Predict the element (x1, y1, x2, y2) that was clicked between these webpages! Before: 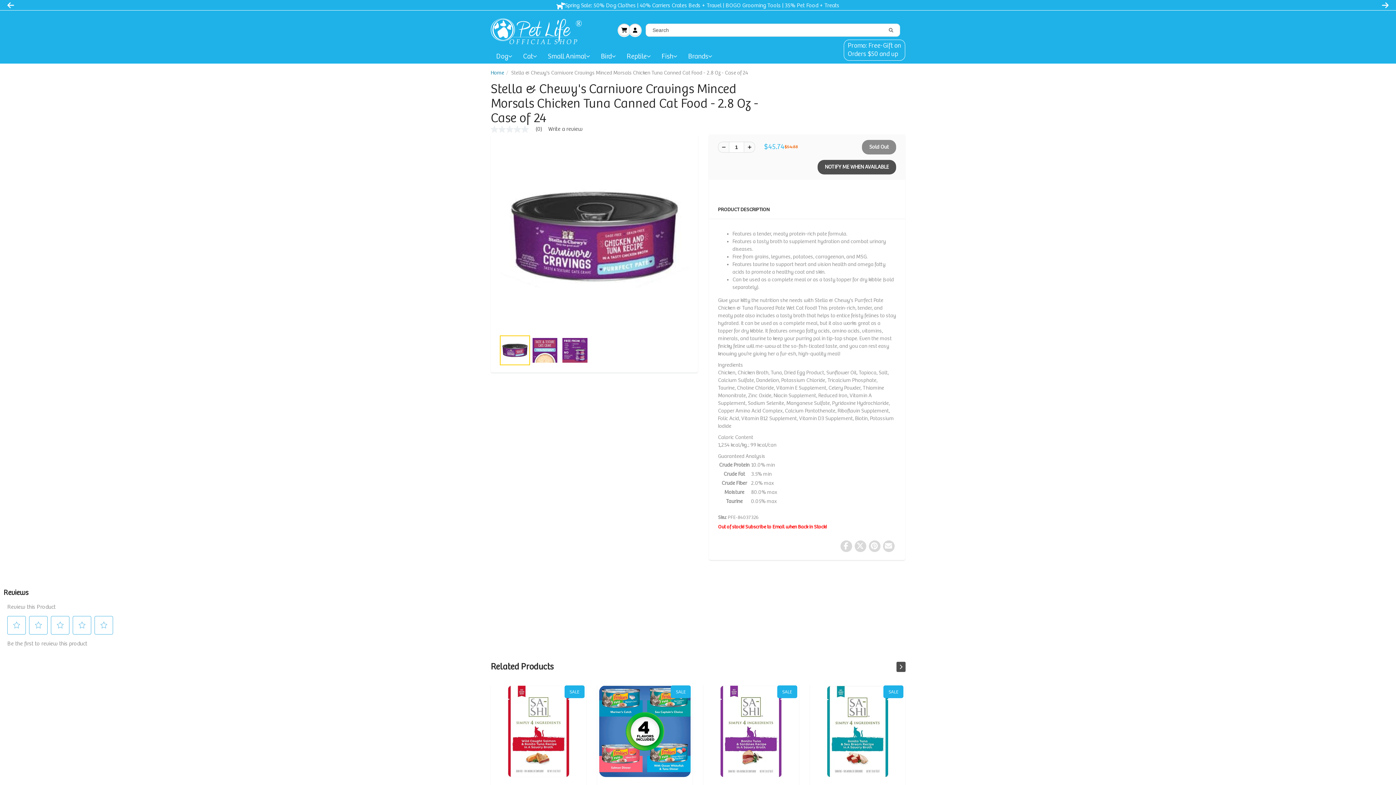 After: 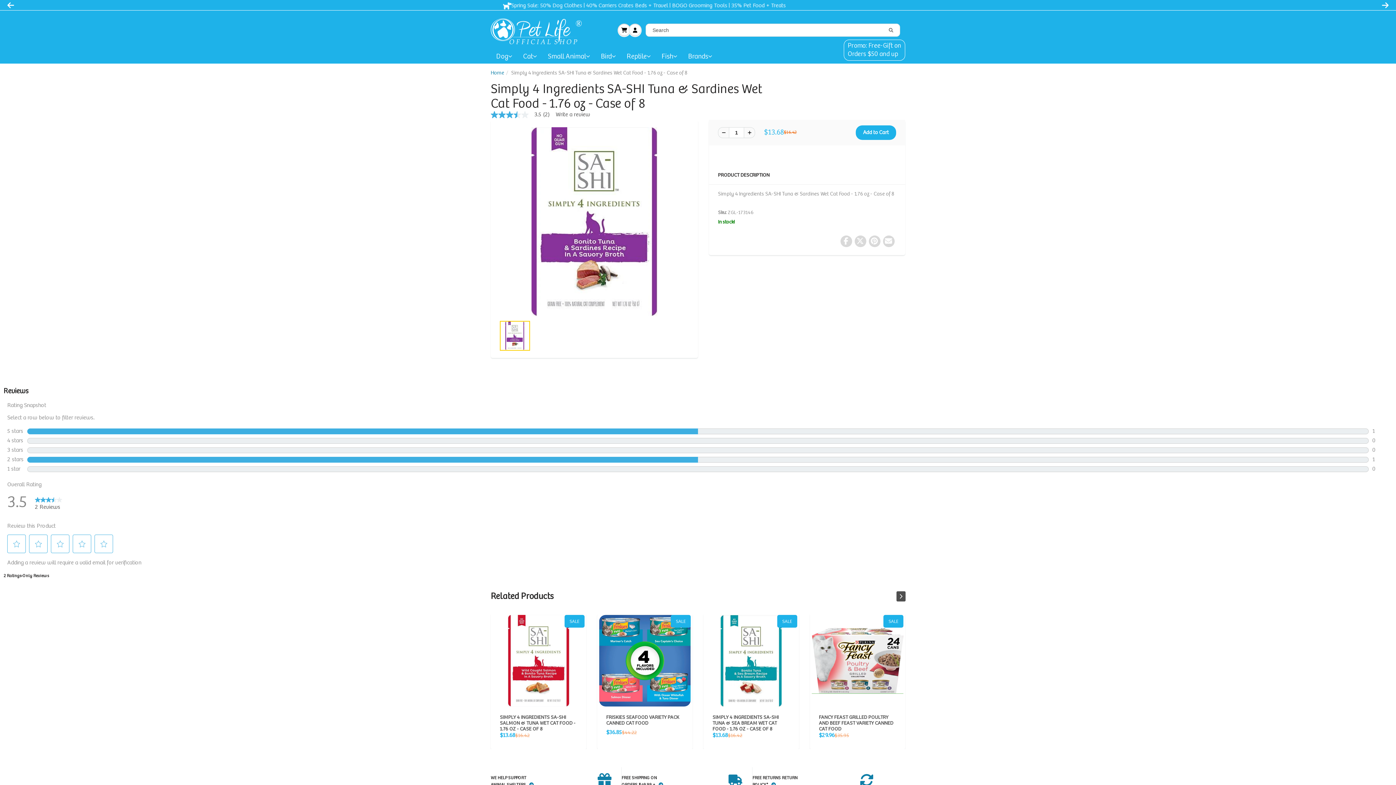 Action: label: SIMPLY 4 INGREDIENTS SA-SHI TUNA & SARDINES WET CAT FOOD - 1.76 OZ - CASE OF 8 bbox: (712, 734, 787, 752)